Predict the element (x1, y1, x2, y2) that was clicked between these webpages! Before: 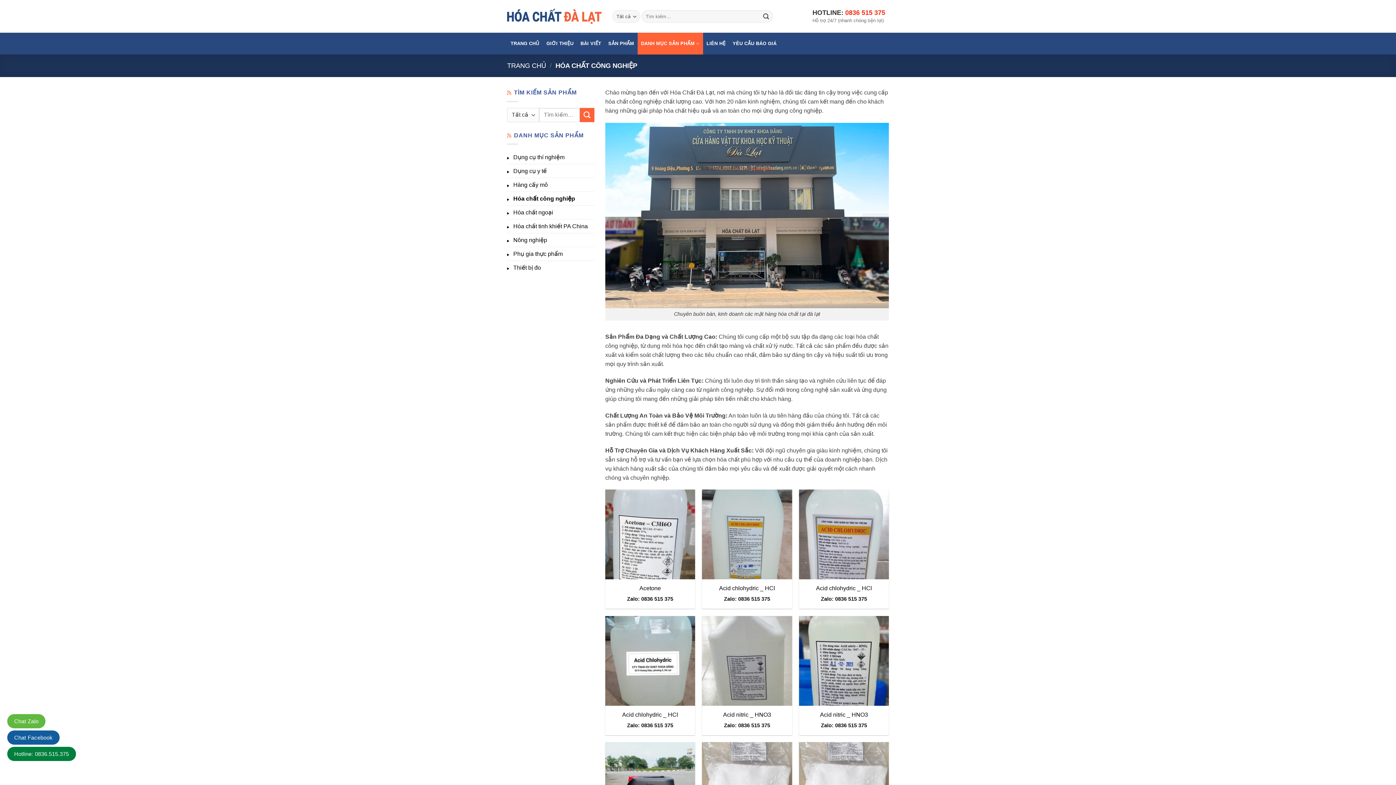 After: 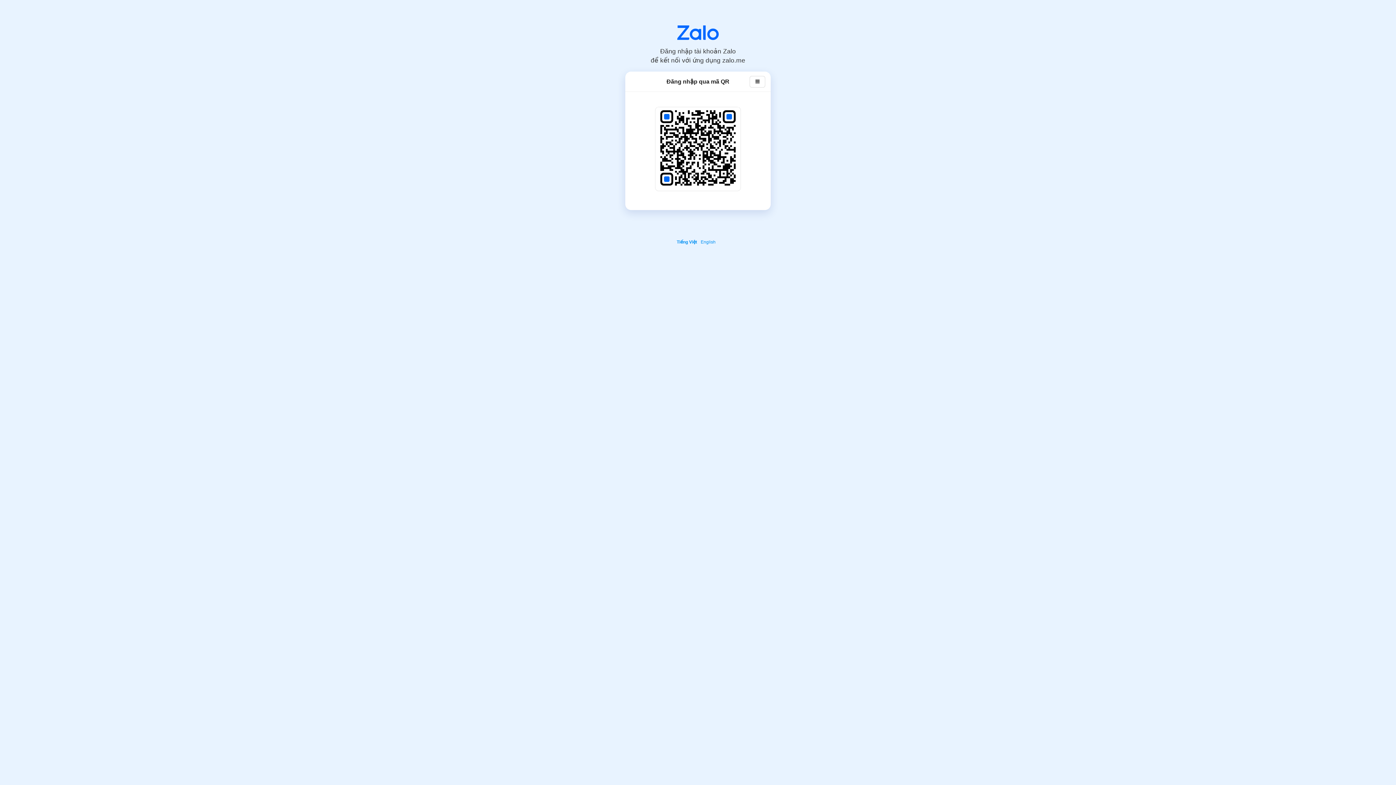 Action: bbox: (7, 714, 45, 728) label: Chat Zalo